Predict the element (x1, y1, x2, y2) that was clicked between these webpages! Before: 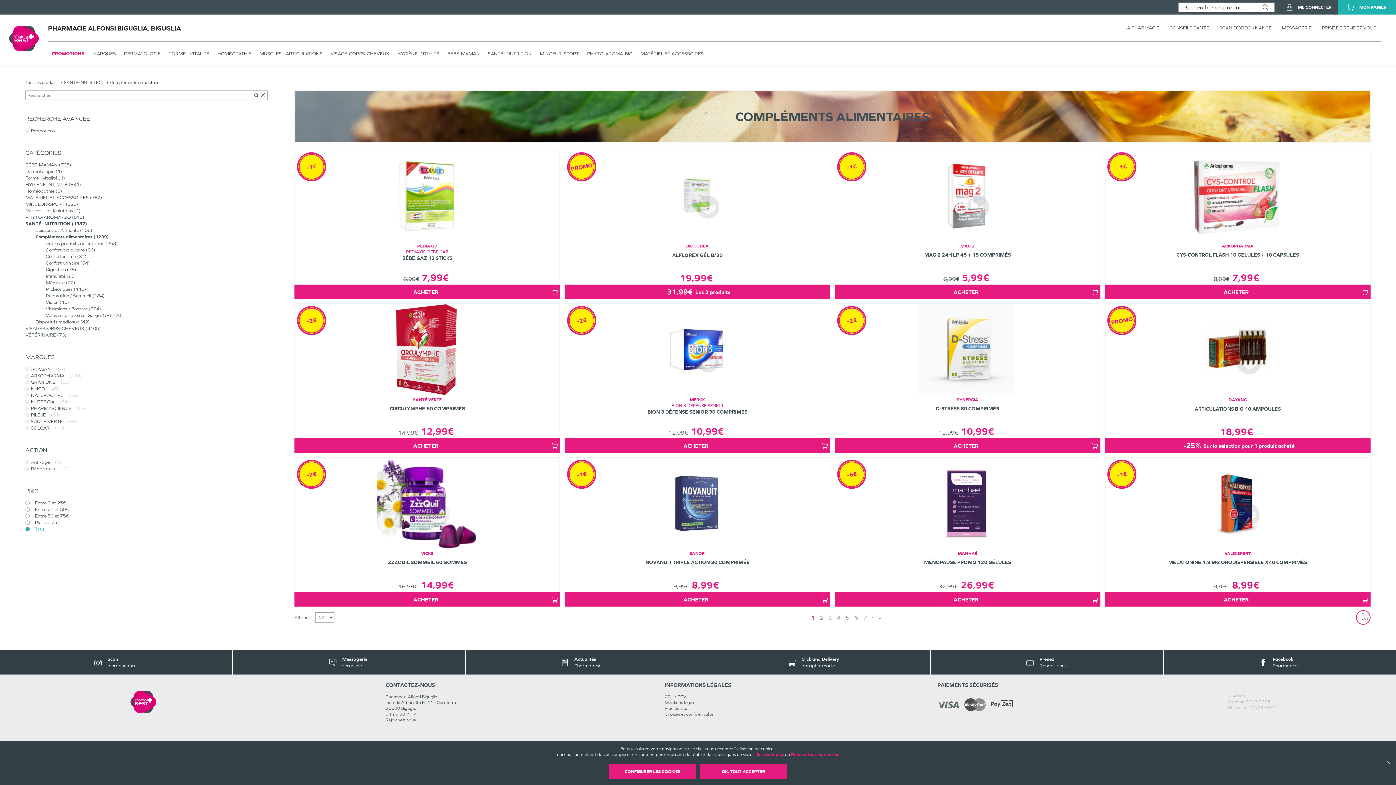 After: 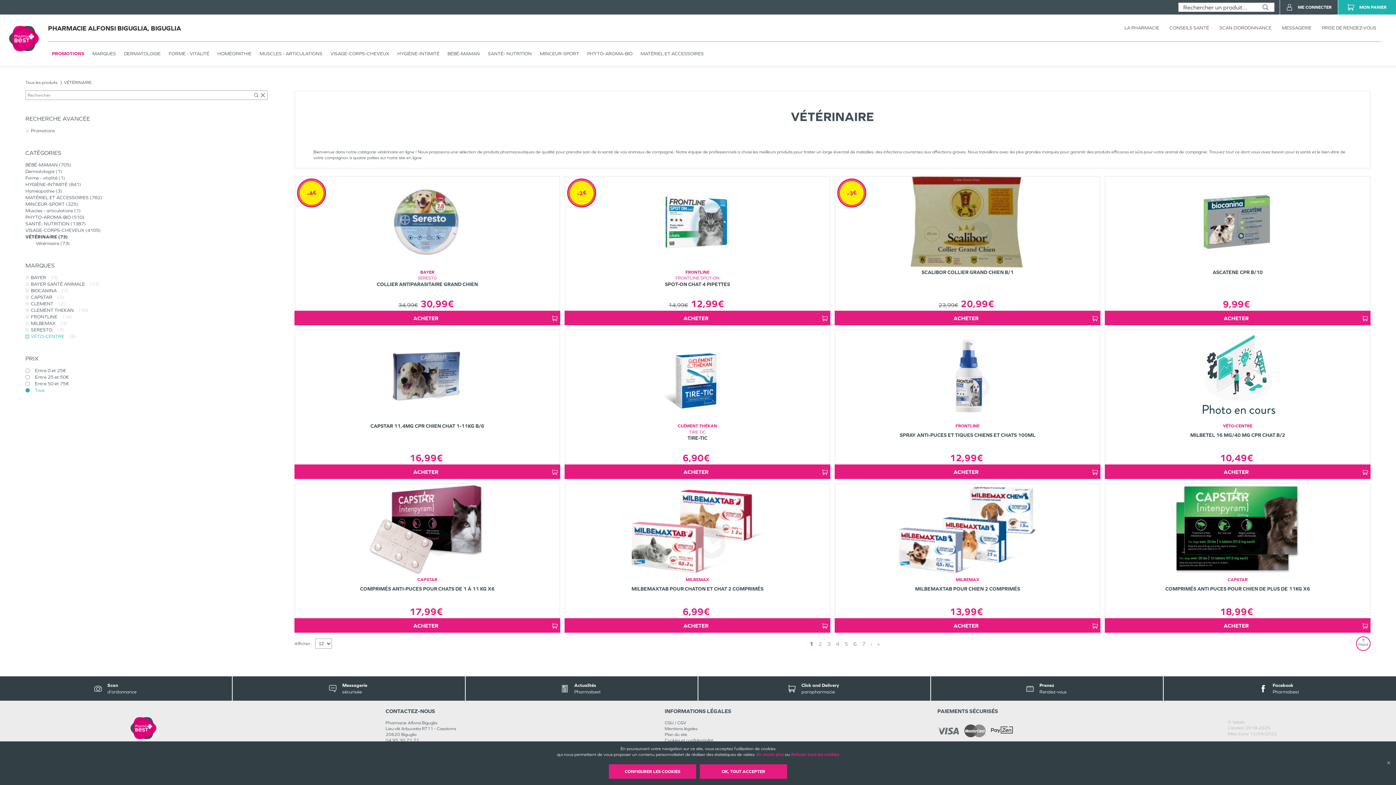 Action: bbox: (25, 332, 66, 337) label: VÉTÉRINAIRE 73